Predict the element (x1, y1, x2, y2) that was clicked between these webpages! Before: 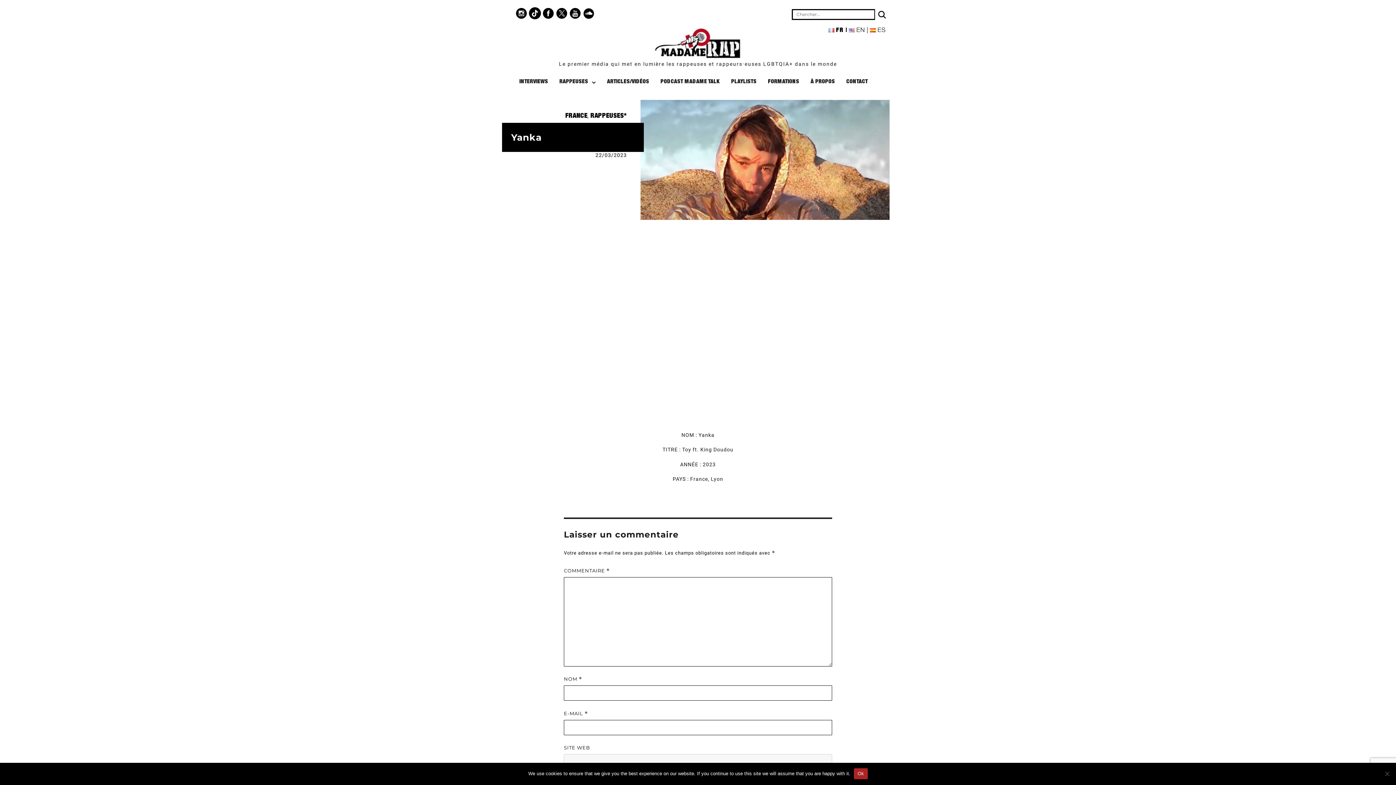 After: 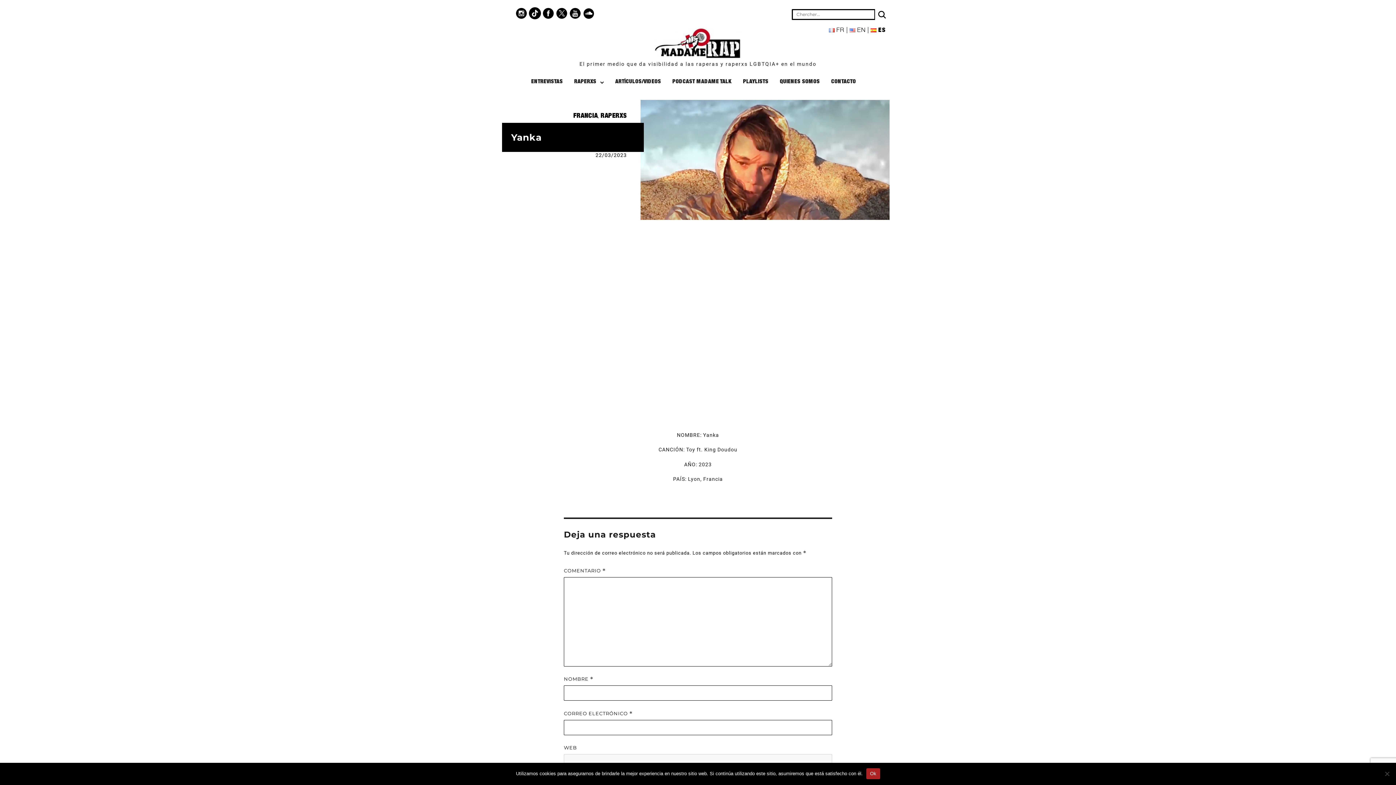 Action: bbox: (870, 27, 886, 33) label: ES